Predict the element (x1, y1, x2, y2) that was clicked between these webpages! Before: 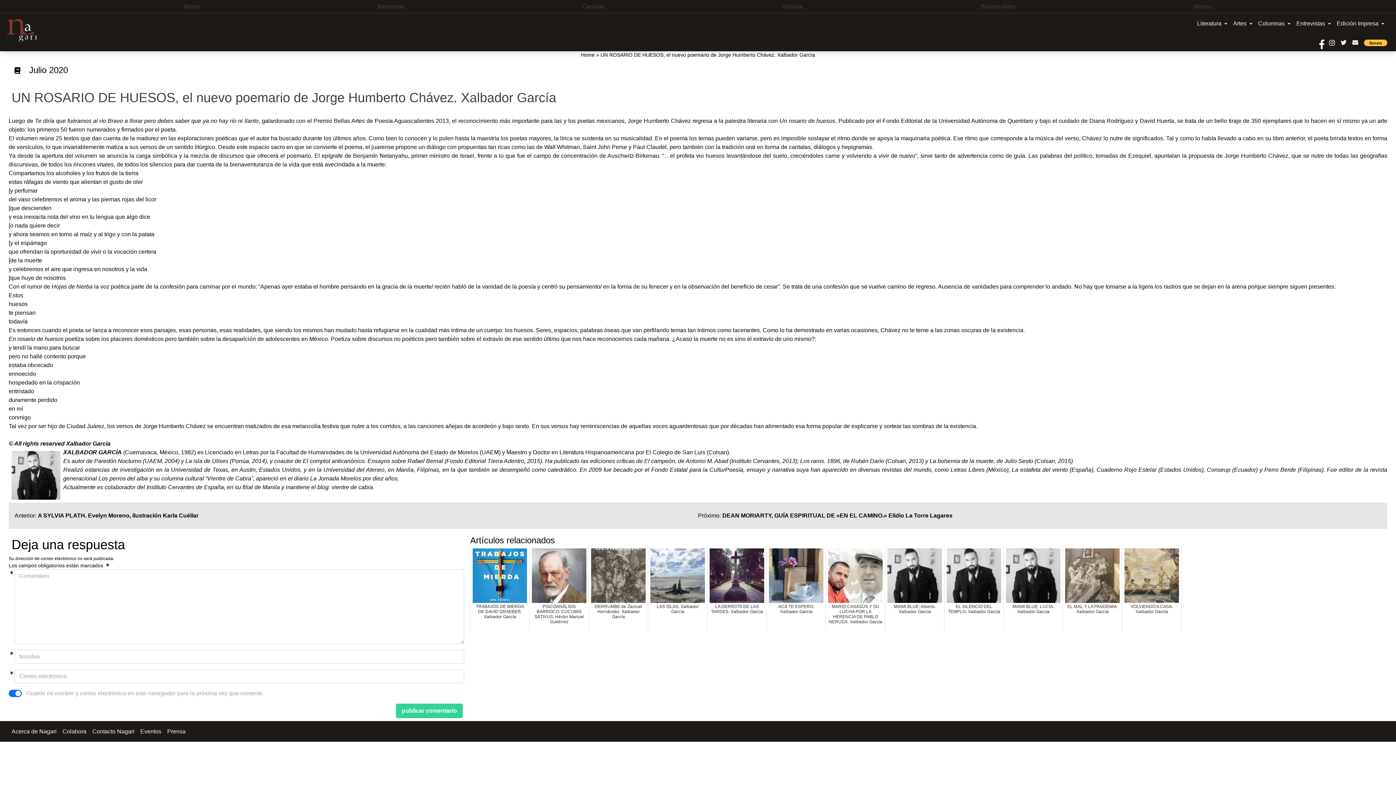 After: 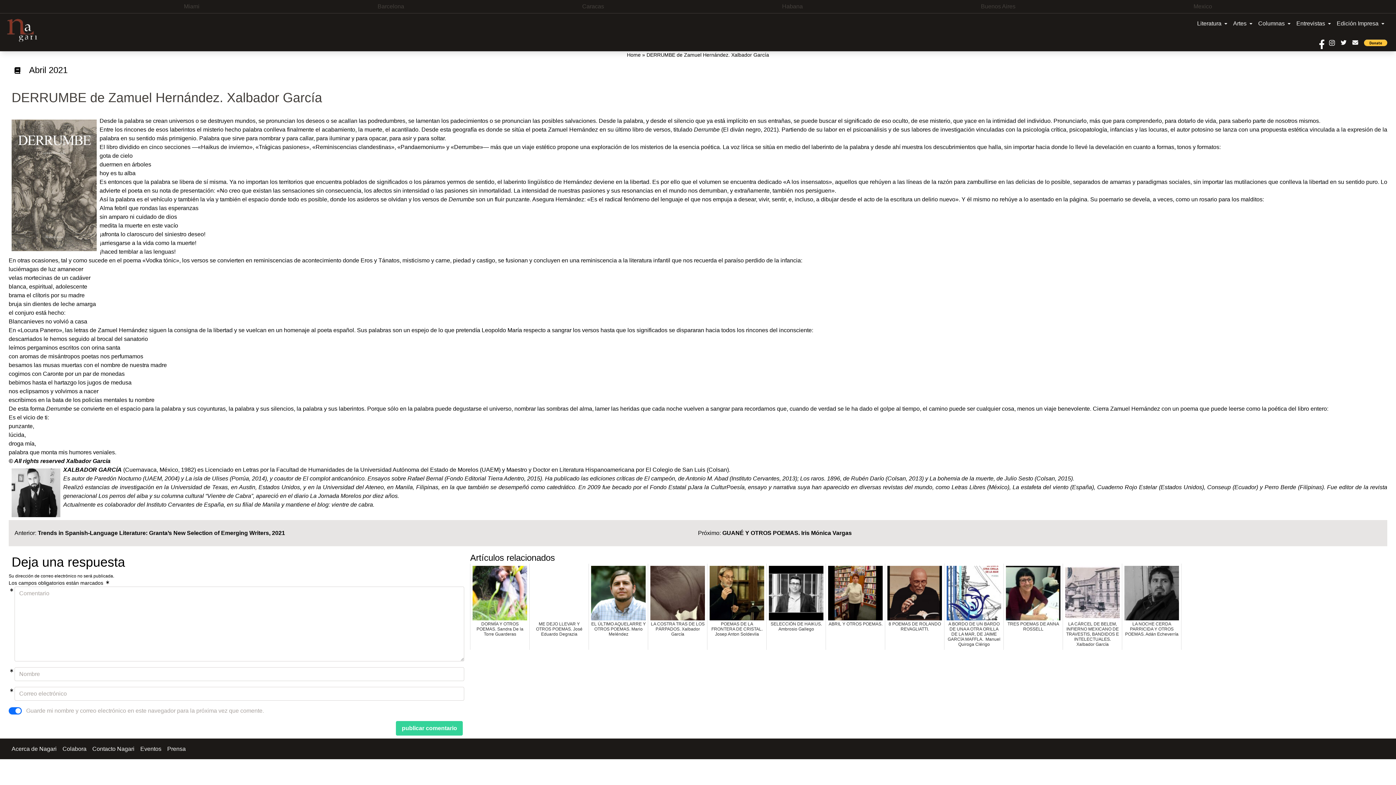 Action: label: DERRUMBE de Zamuel Hernández. Xalbador García bbox: (588, 546, 648, 632)